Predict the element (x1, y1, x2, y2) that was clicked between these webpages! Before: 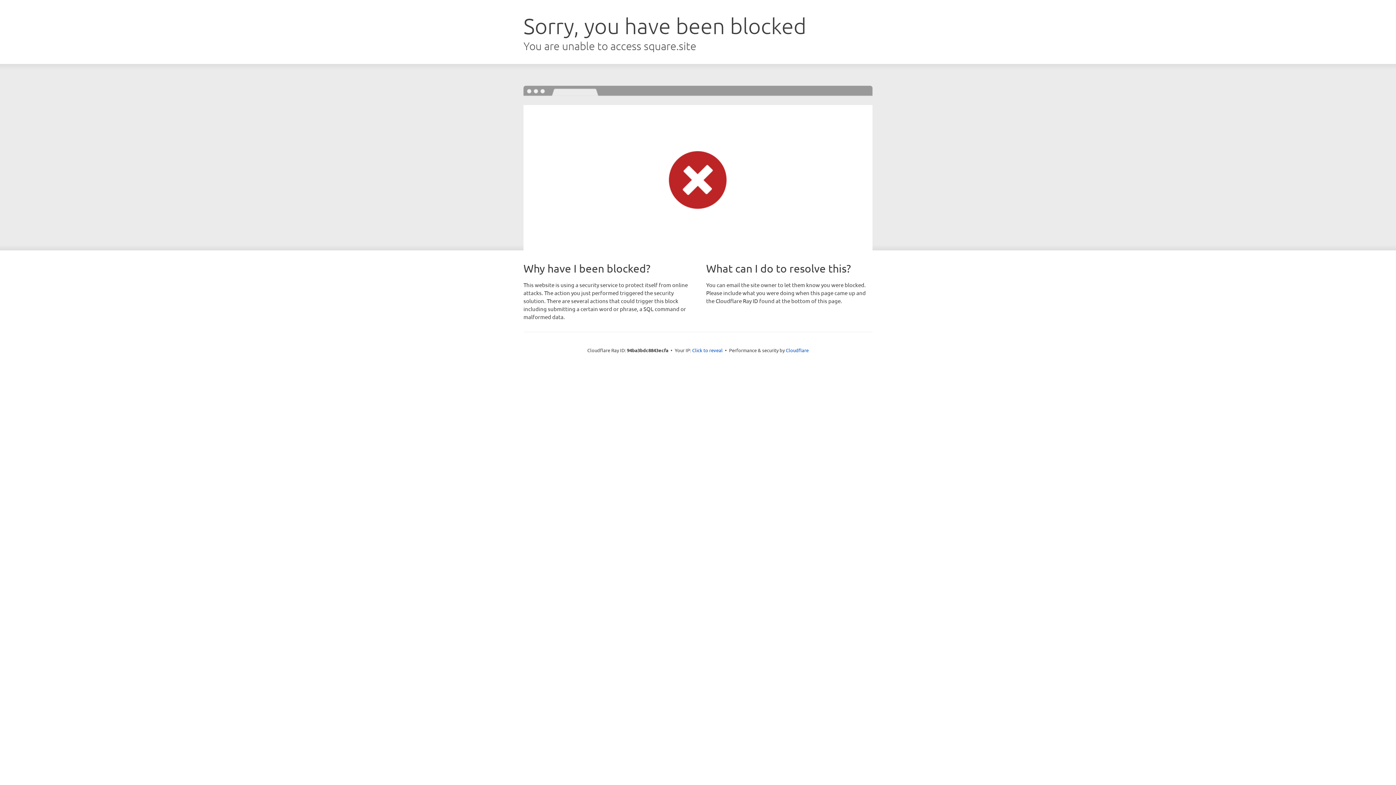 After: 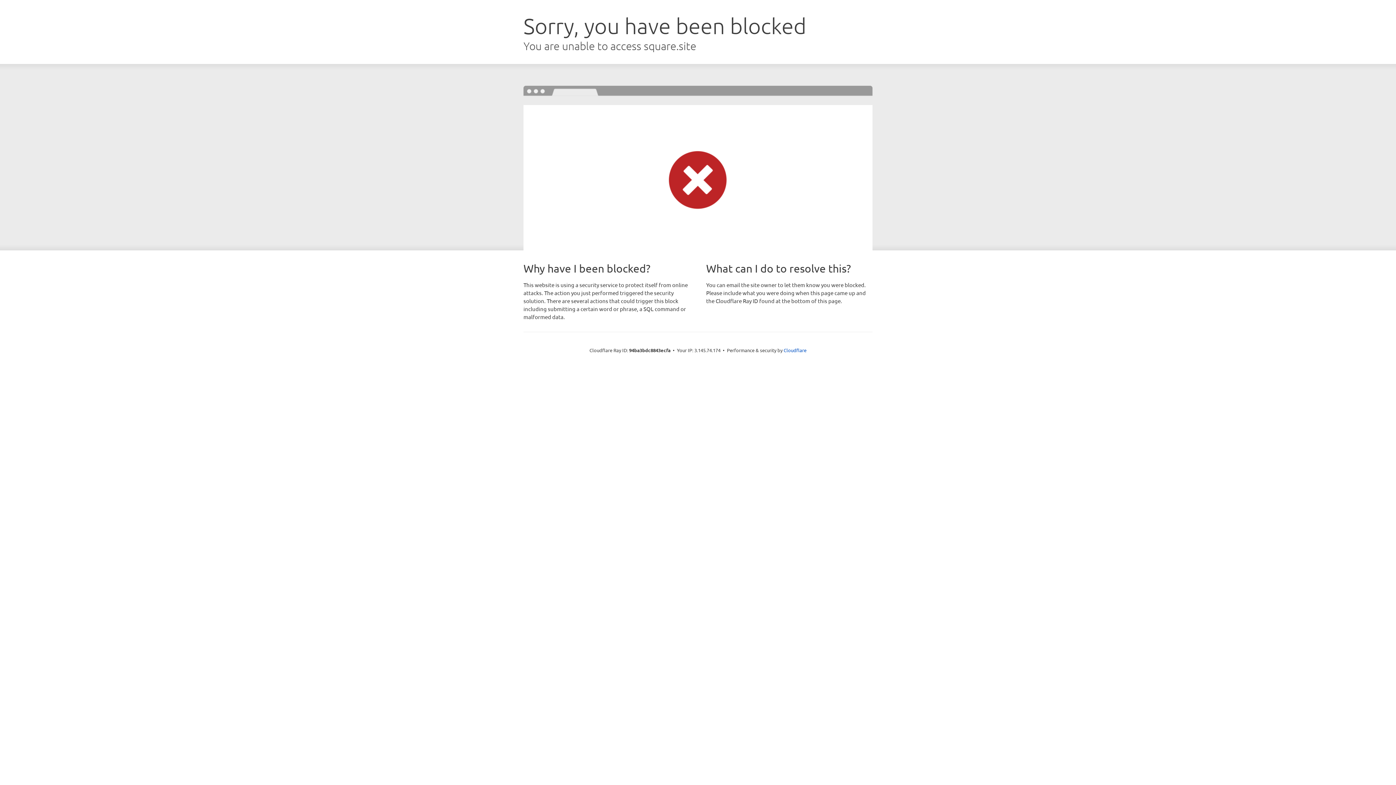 Action: bbox: (692, 346, 722, 353) label: Click to reveal